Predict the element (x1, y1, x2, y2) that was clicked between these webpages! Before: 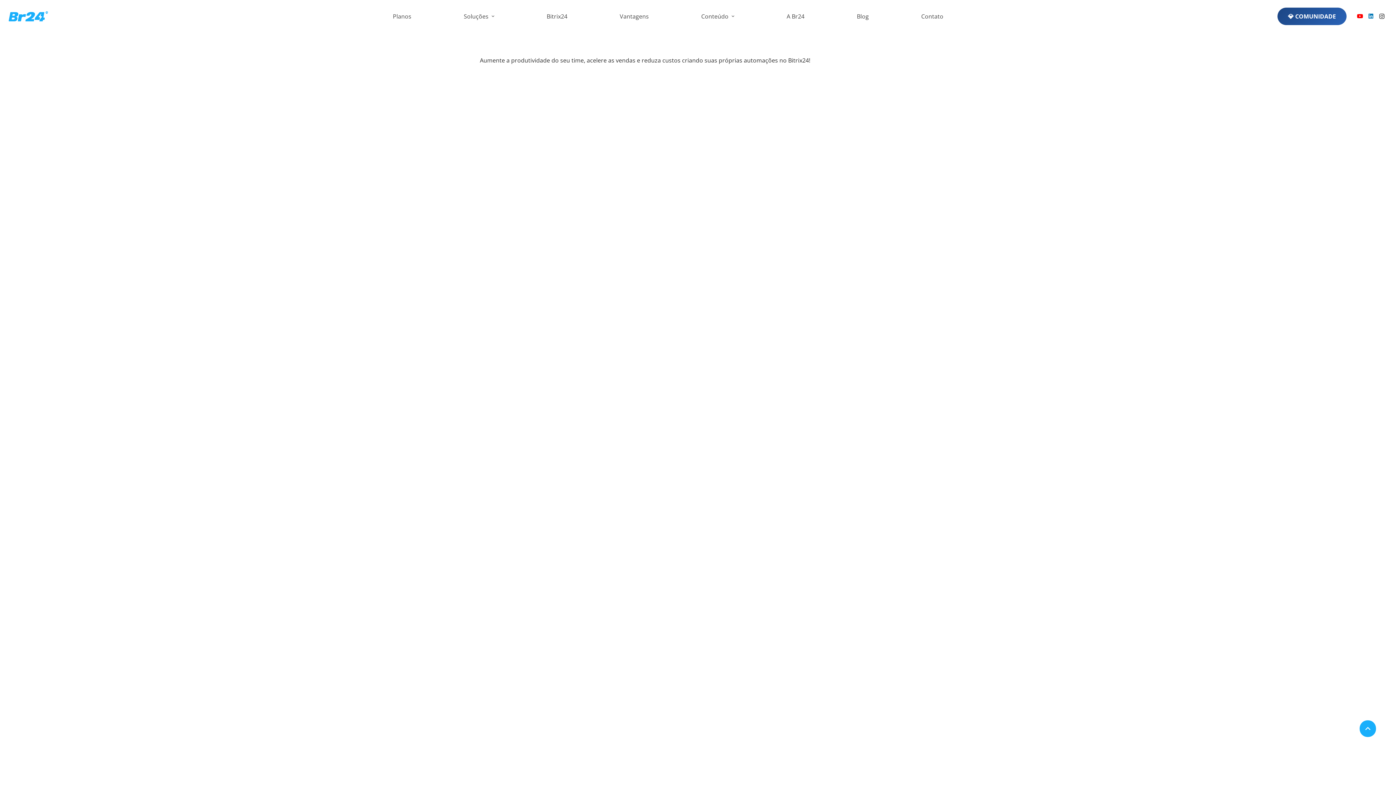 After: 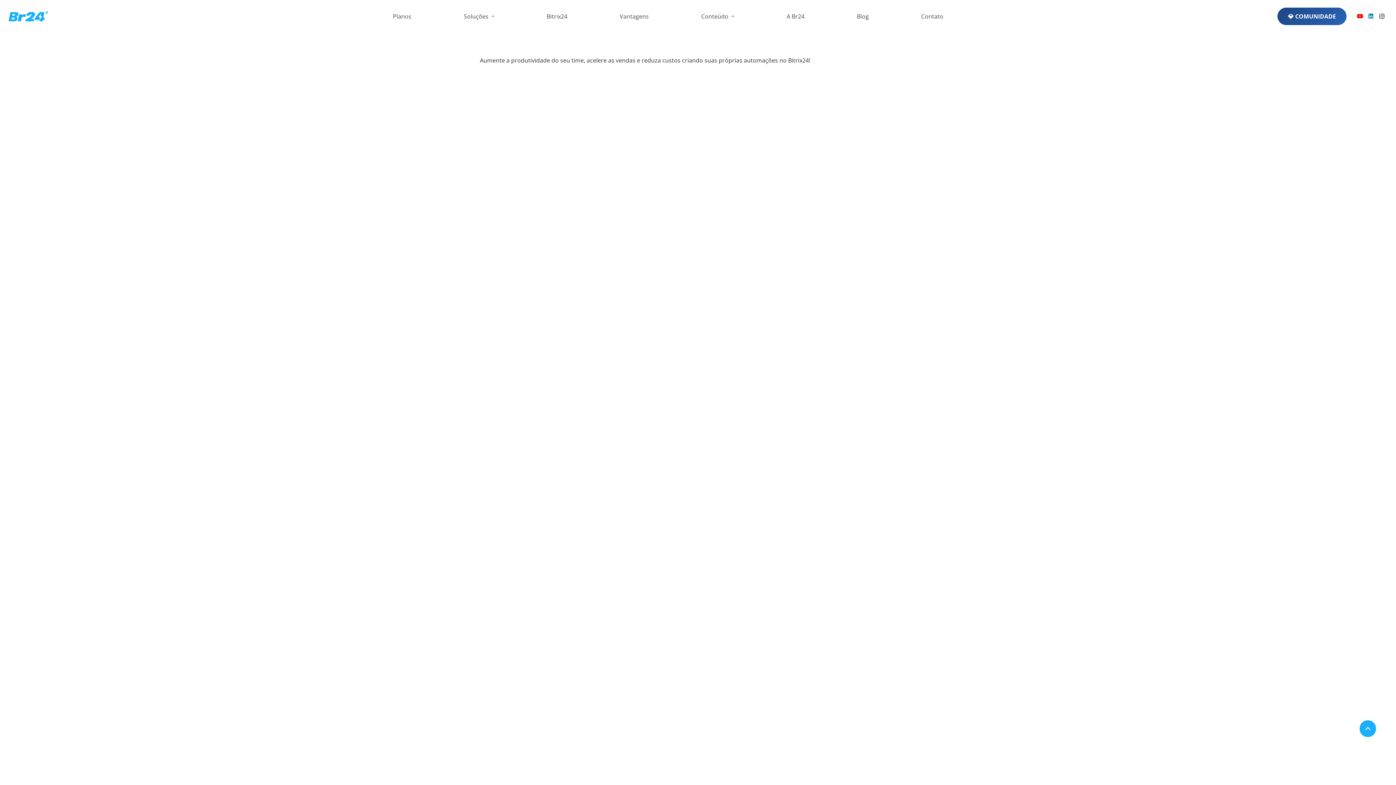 Action: bbox: (1360, 720, 1376, 737) label: Voltar ao Topo